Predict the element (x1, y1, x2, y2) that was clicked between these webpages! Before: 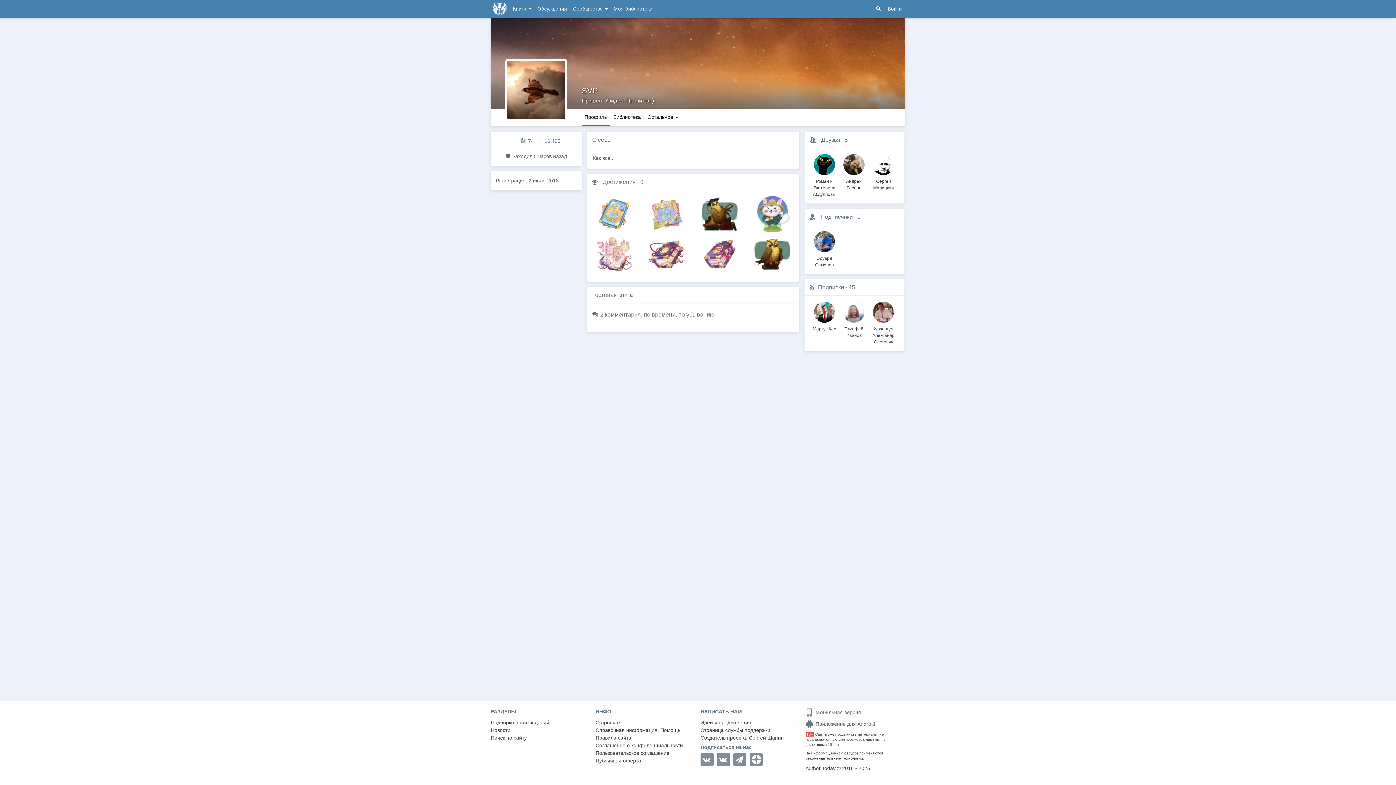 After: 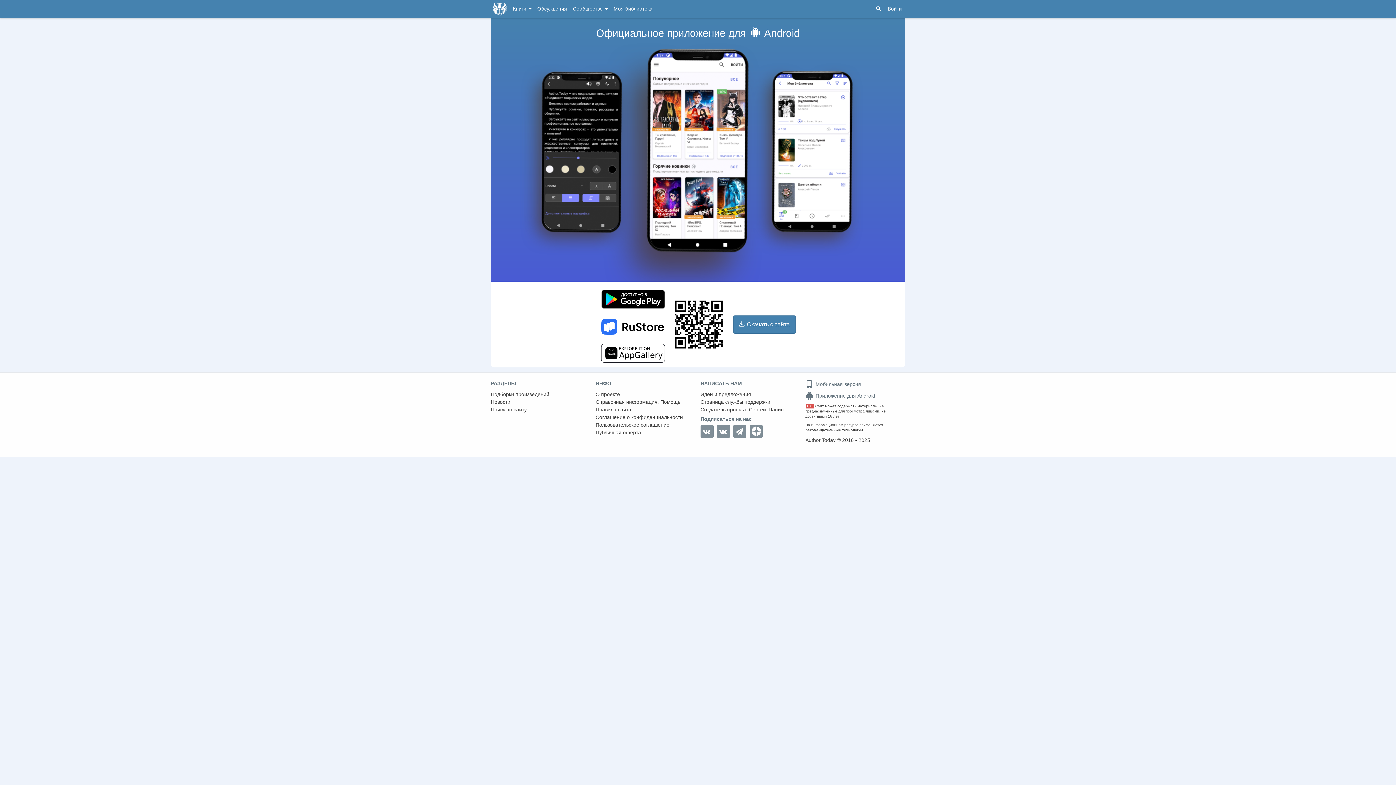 Action: label:  Приложение для Android bbox: (802, 716, 909, 732)